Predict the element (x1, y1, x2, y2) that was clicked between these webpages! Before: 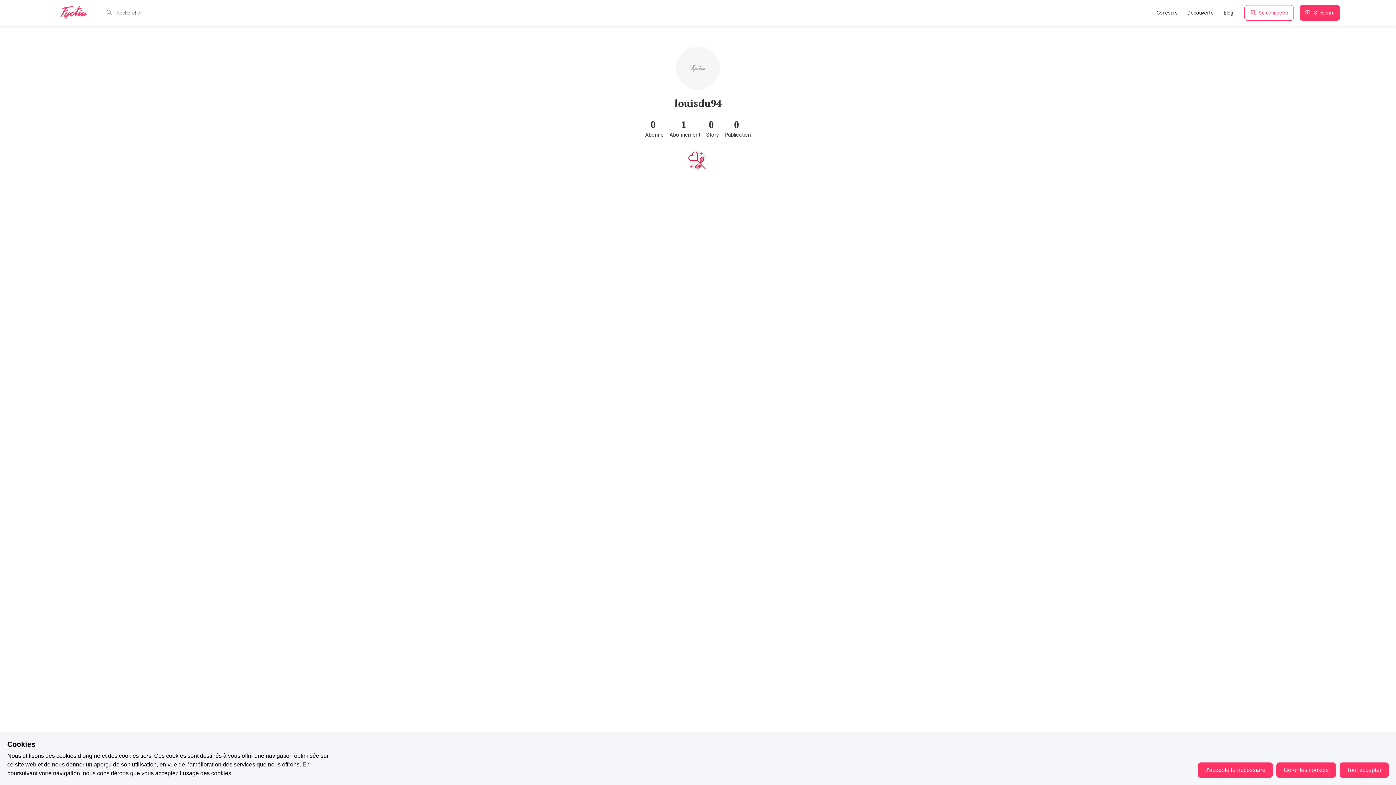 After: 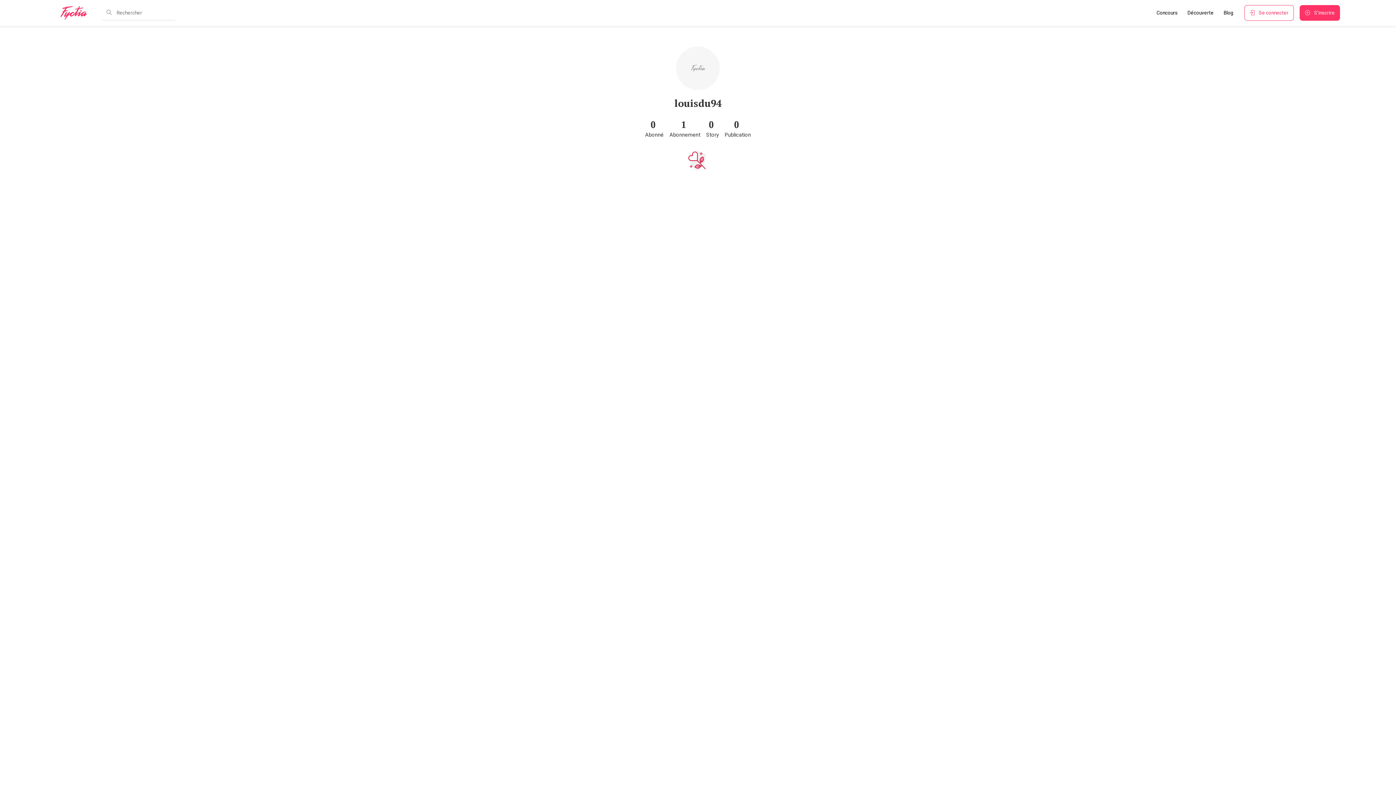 Action: bbox: (1340, 762, 1389, 778) label: Tout accepter